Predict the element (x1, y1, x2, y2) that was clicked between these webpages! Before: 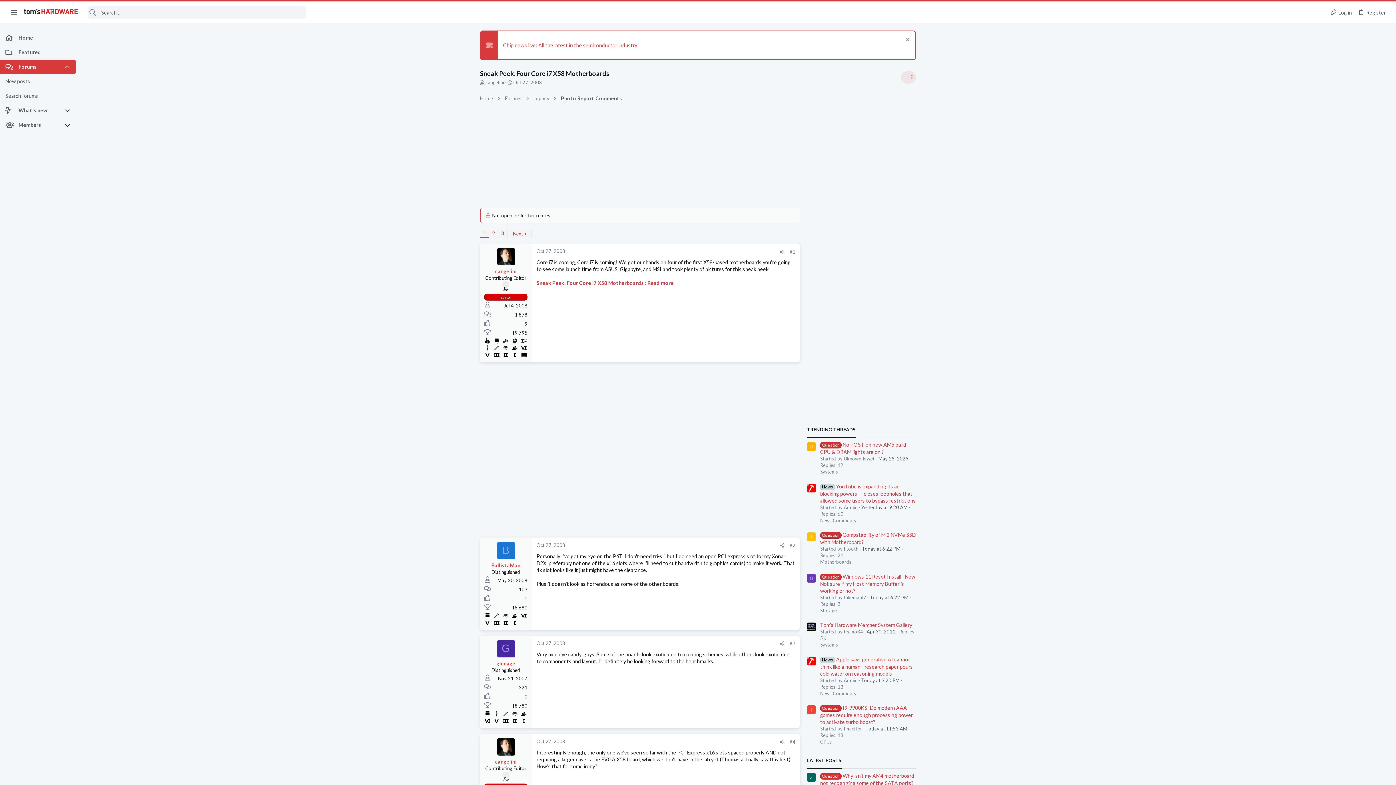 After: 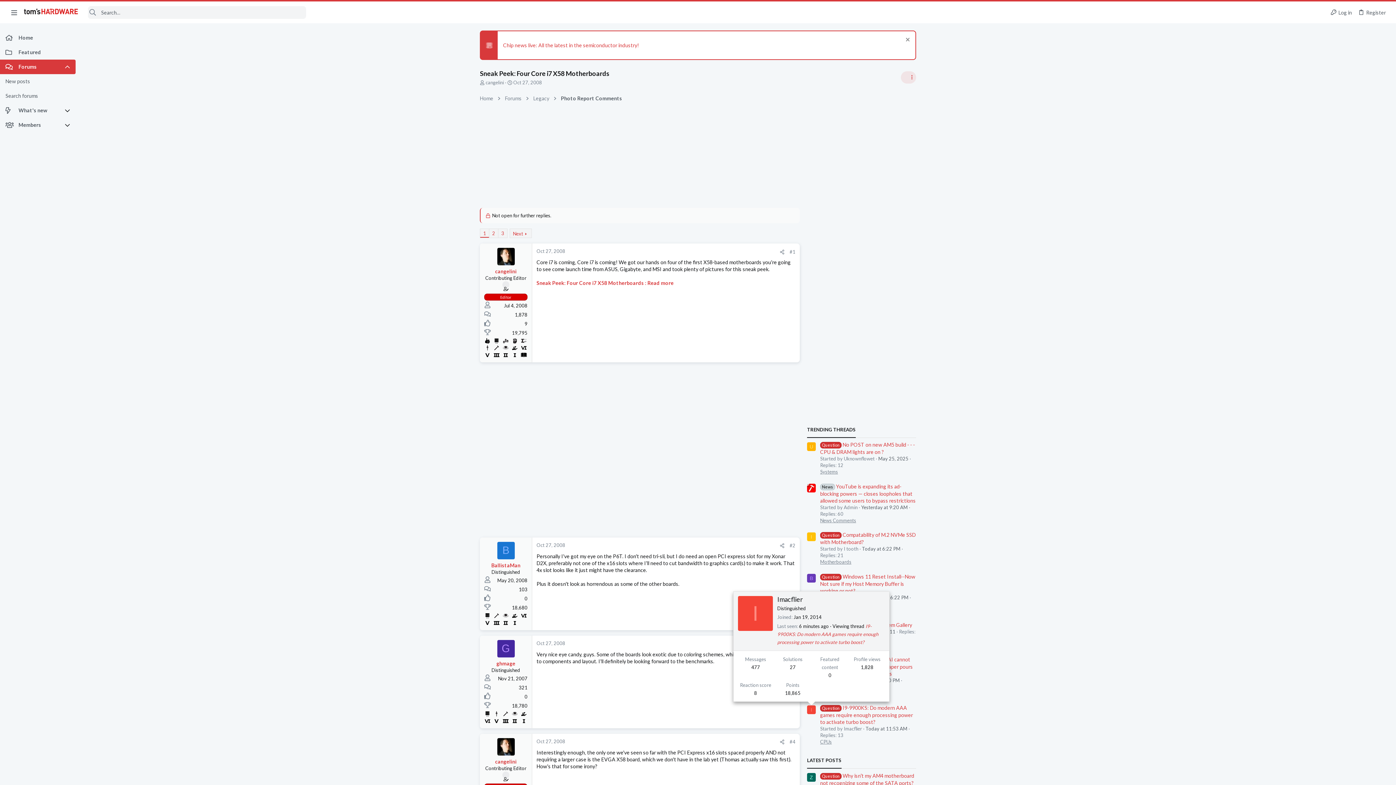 Action: bbox: (807, 705, 816, 714) label: I